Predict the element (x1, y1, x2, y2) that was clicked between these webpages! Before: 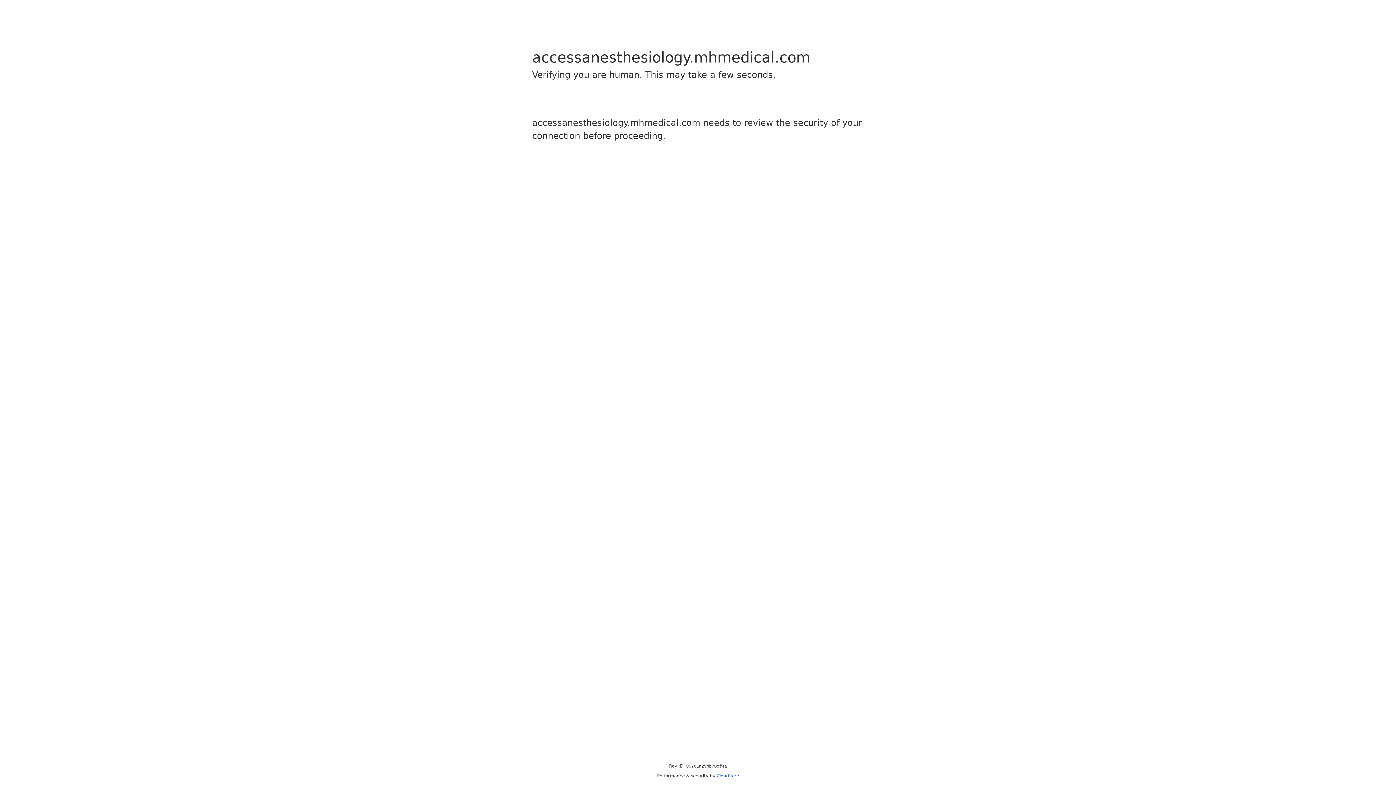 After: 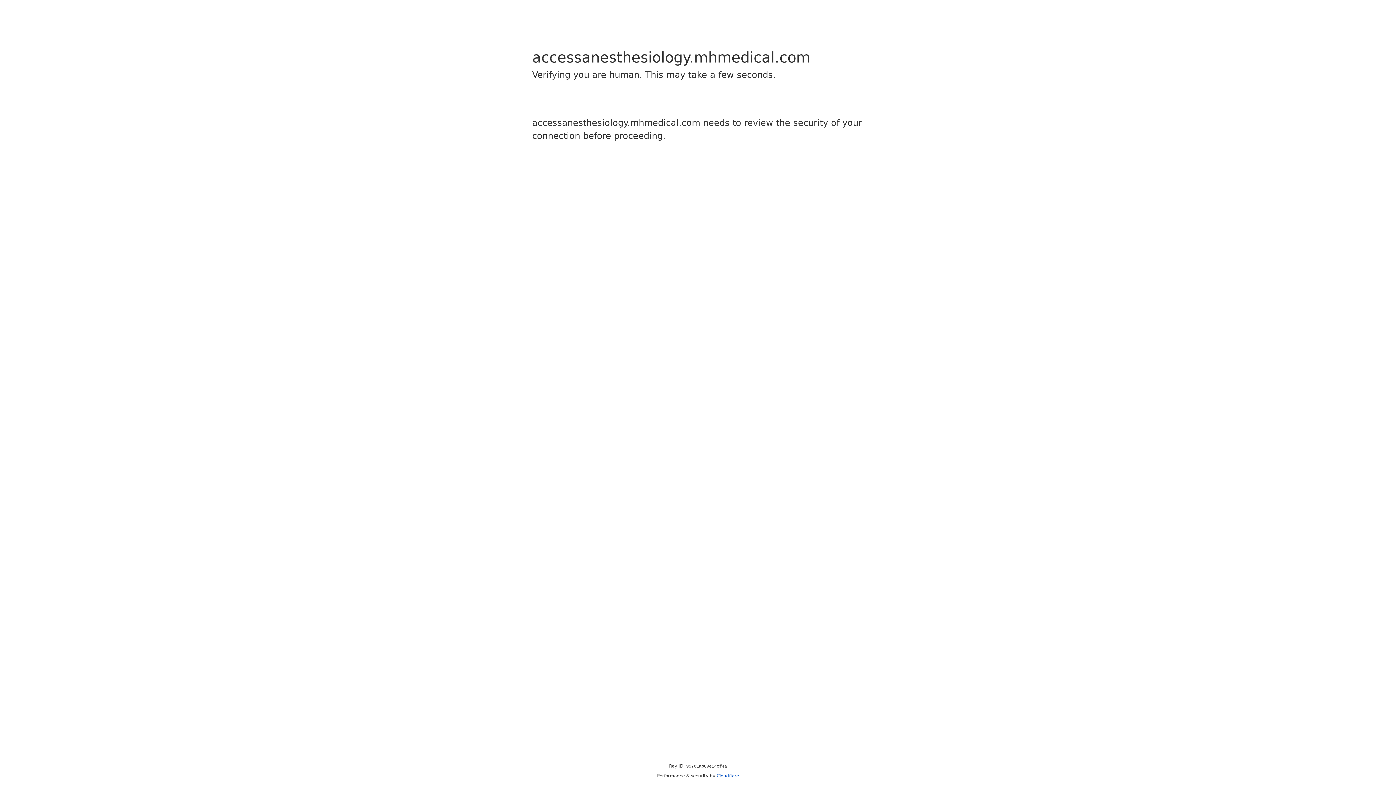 Action: label: Cloudflare bbox: (716, 773, 739, 778)